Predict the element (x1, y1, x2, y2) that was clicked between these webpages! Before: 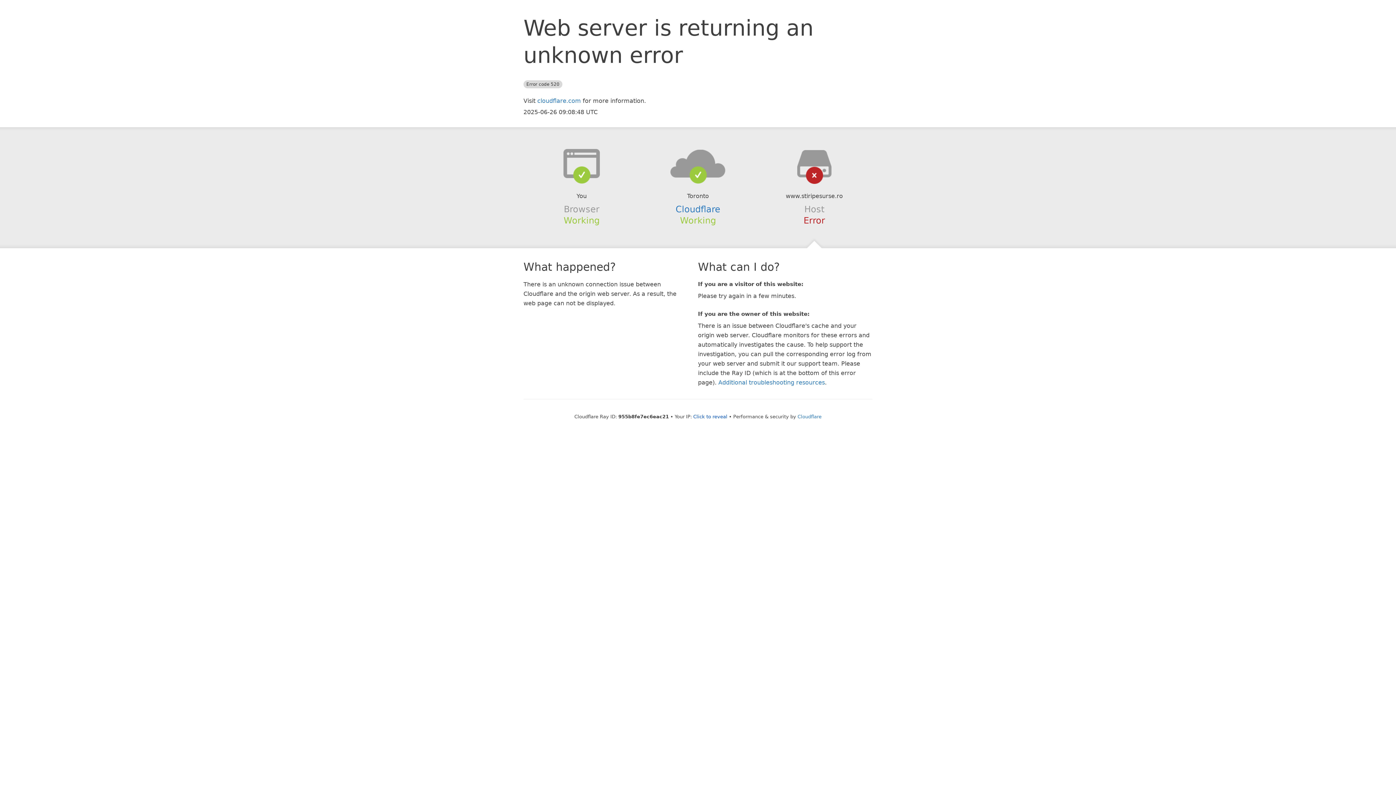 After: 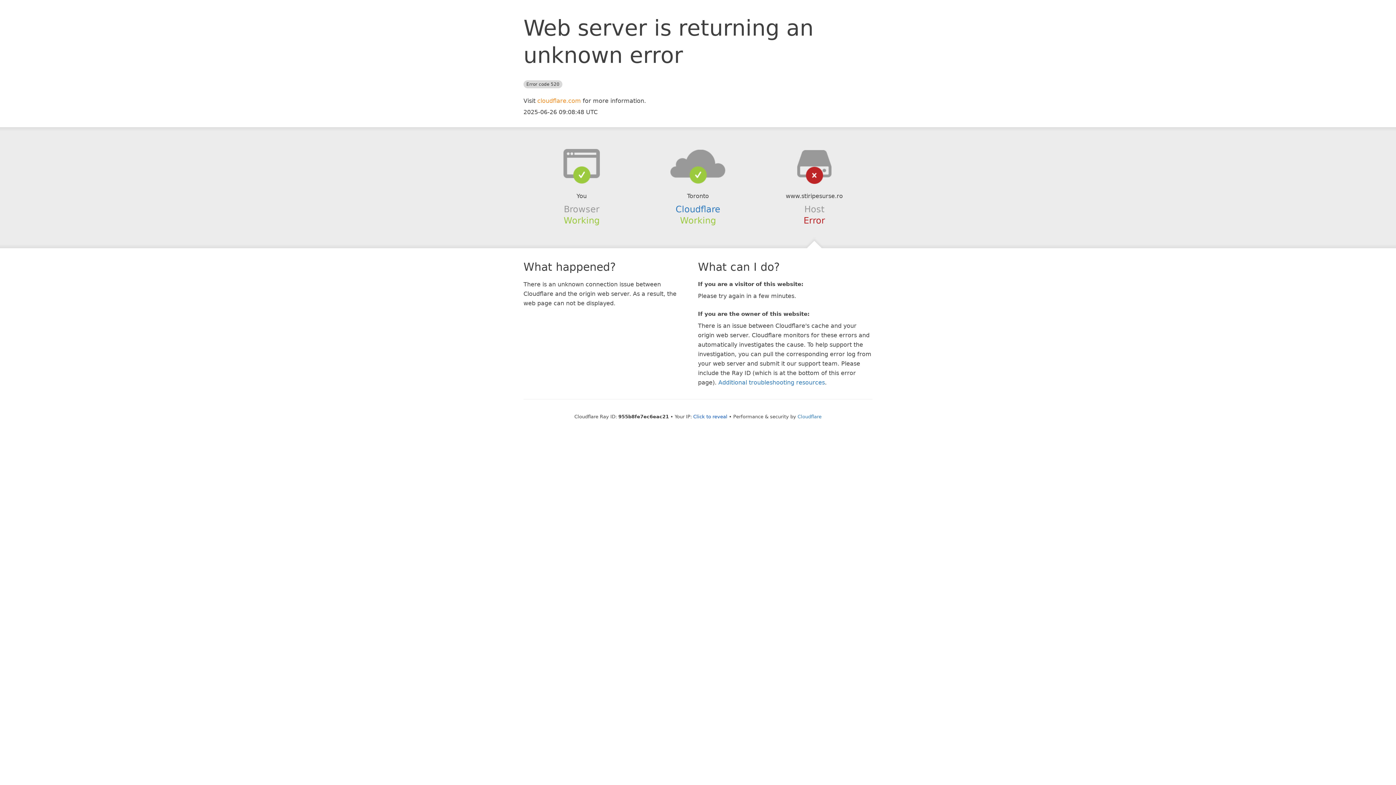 Action: bbox: (537, 97, 581, 104) label: cloudflare.com